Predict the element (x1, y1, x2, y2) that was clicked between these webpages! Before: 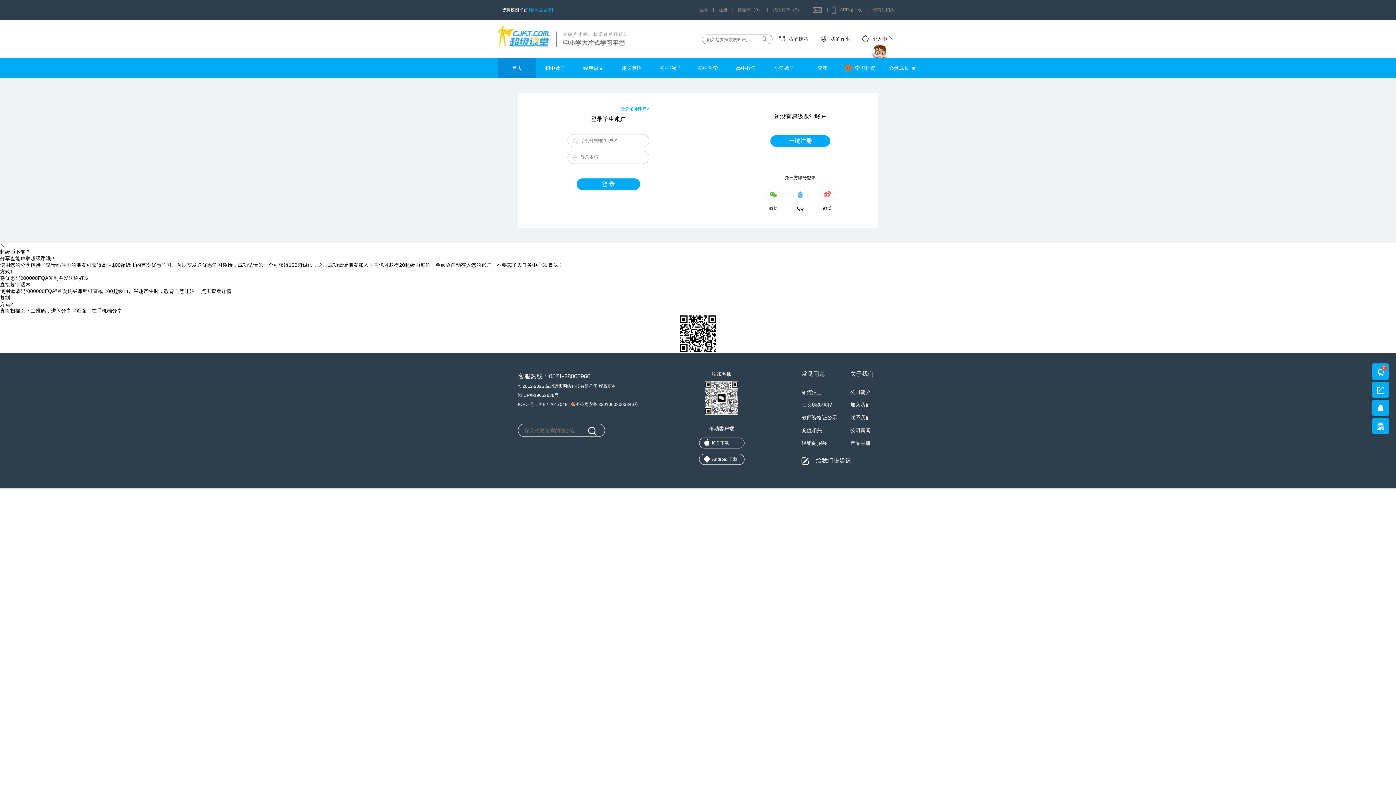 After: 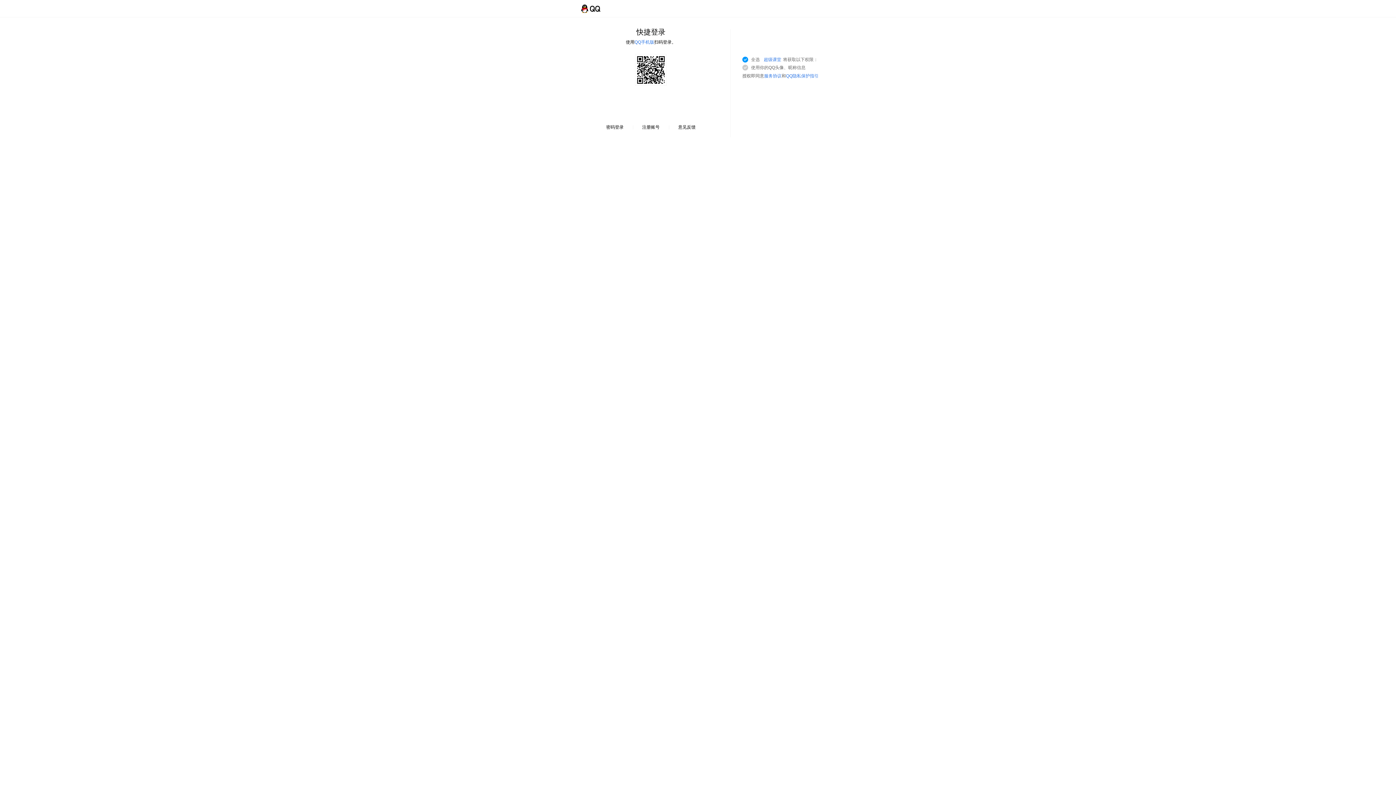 Action: bbox: (796, 192, 804, 198)